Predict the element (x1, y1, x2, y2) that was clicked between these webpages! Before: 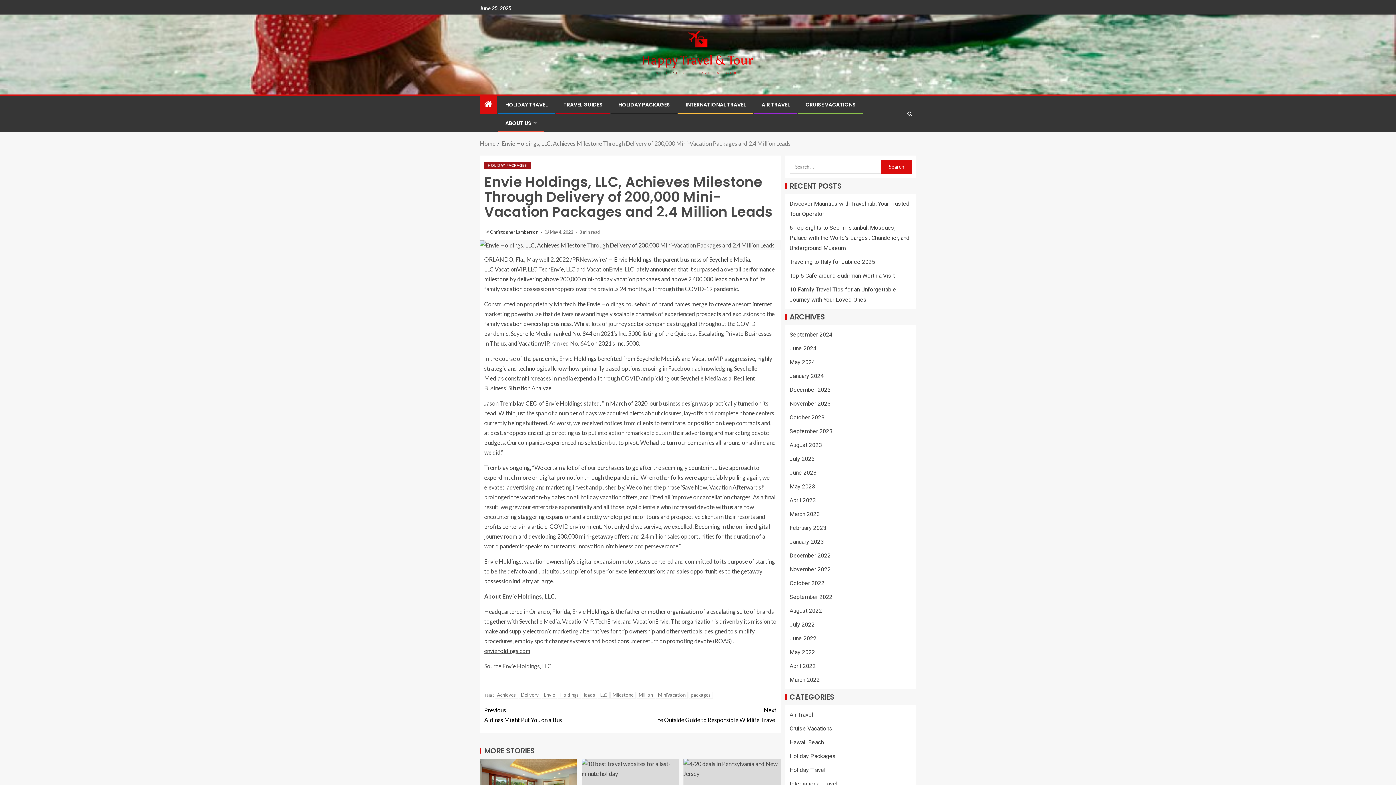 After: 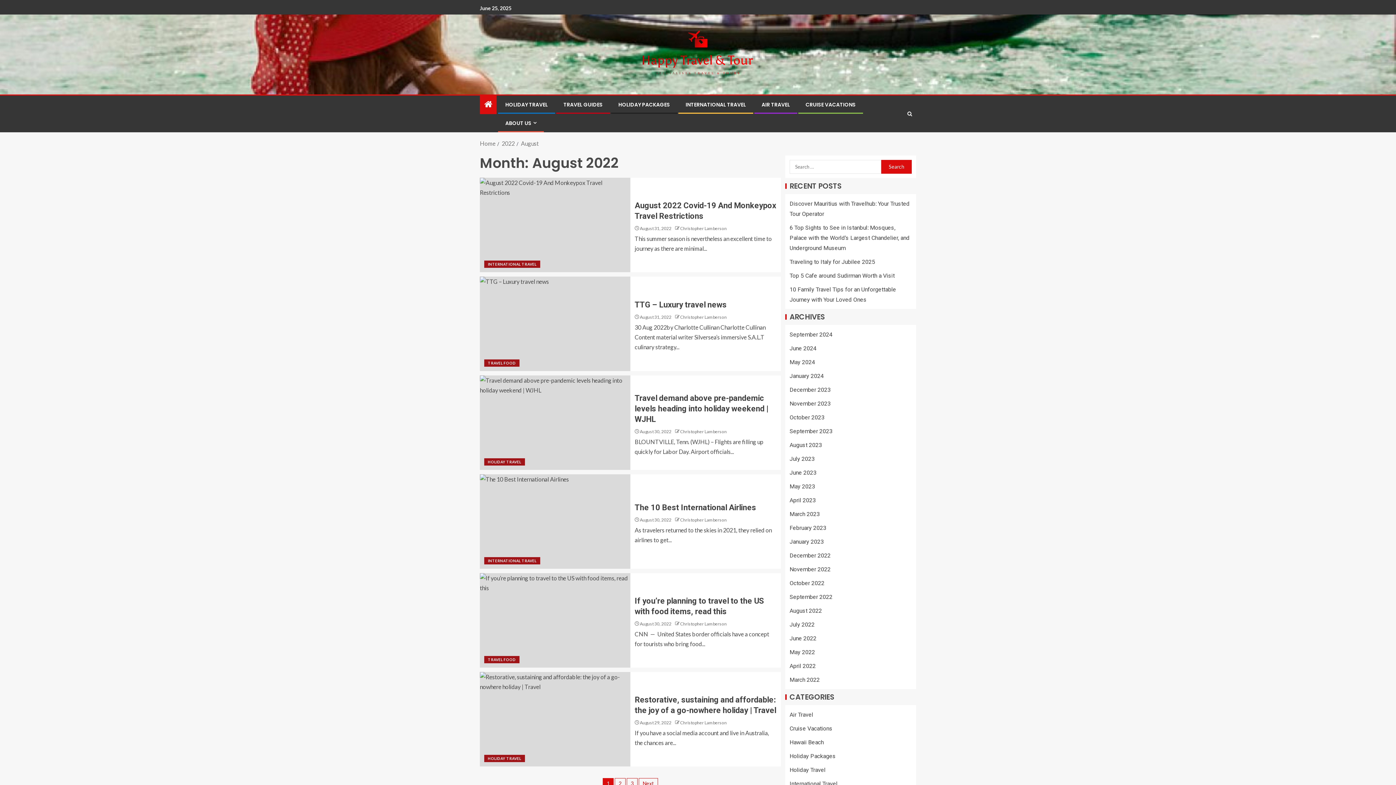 Action: label: August 2022 bbox: (789, 607, 822, 614)